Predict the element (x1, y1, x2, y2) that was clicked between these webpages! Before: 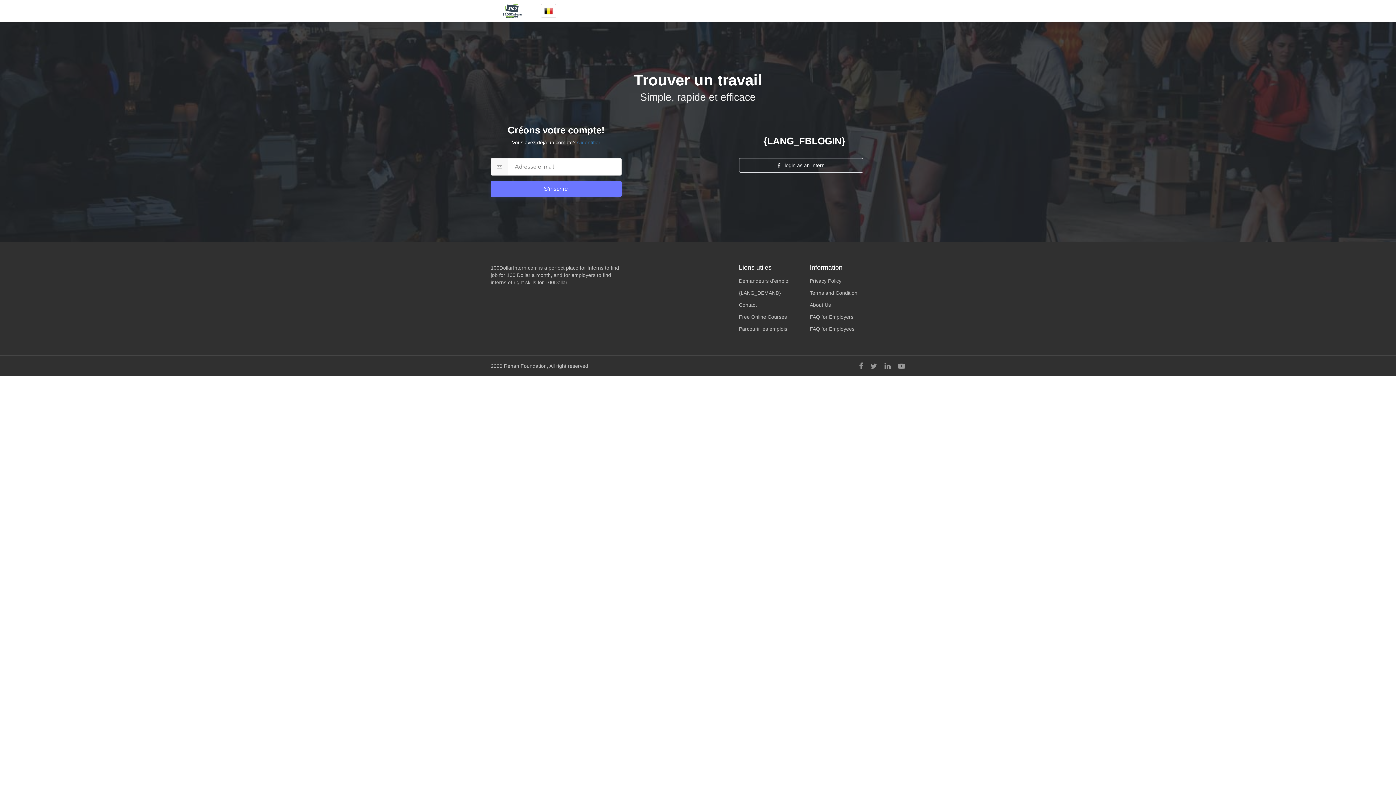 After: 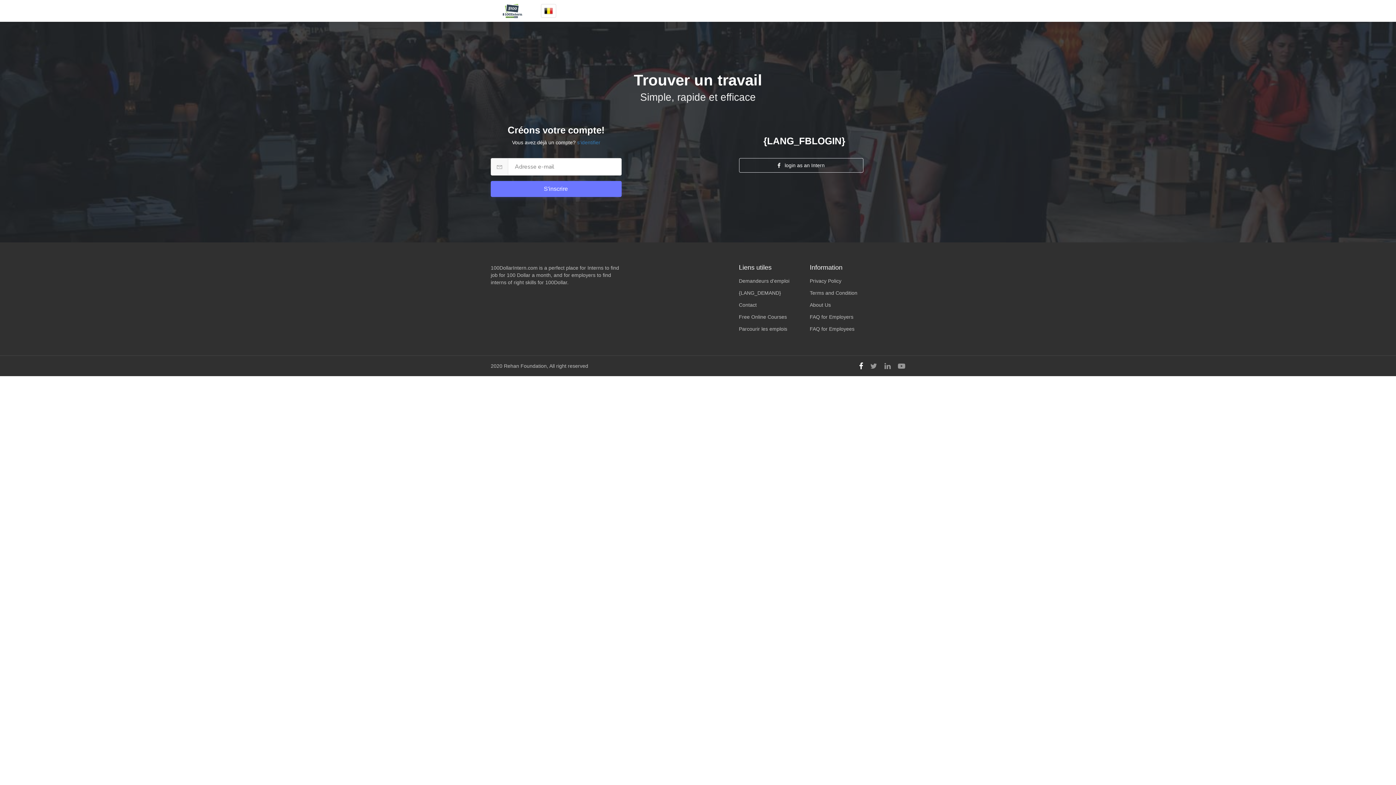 Action: bbox: (855, 361, 866, 371)